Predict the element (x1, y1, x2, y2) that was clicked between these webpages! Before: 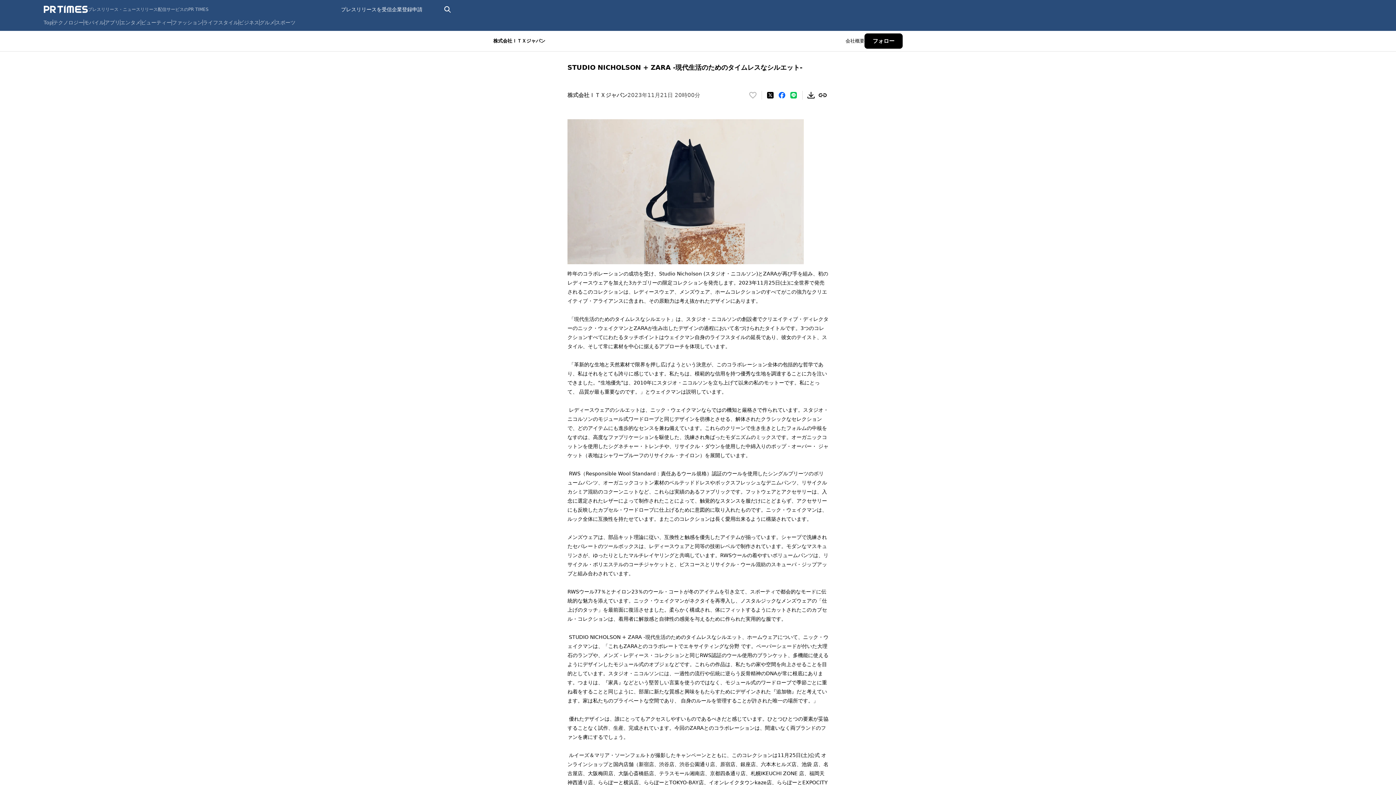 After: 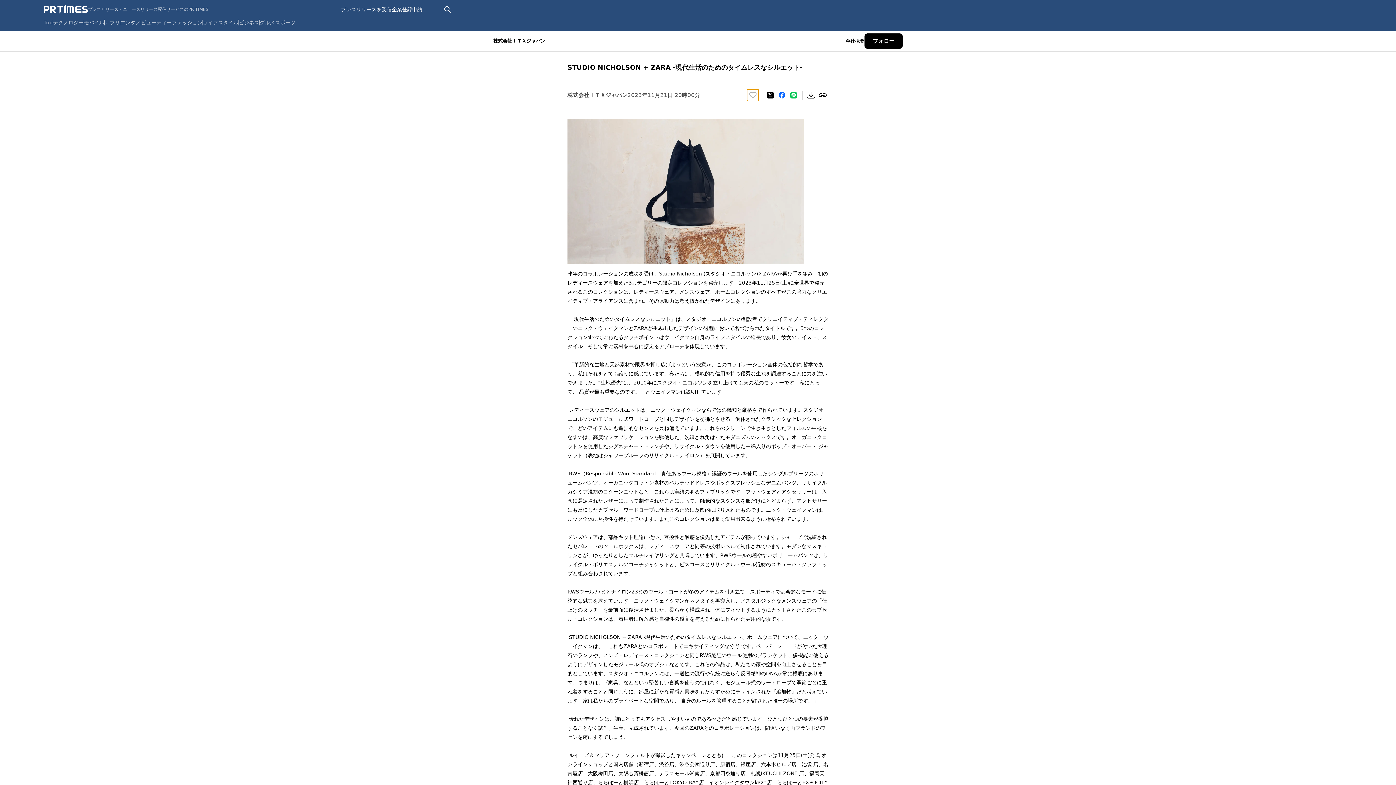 Action: label: いいね！する bbox: (747, 89, 758, 101)